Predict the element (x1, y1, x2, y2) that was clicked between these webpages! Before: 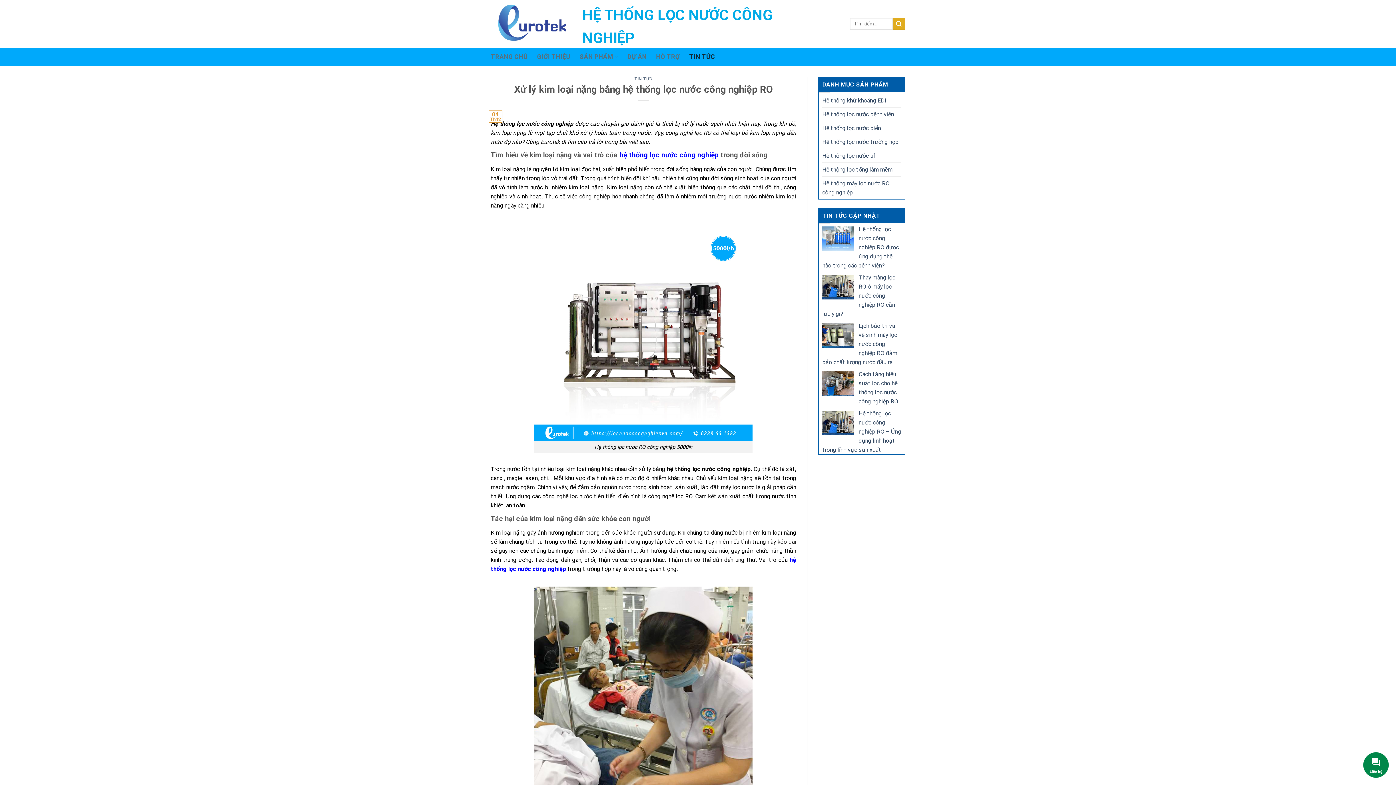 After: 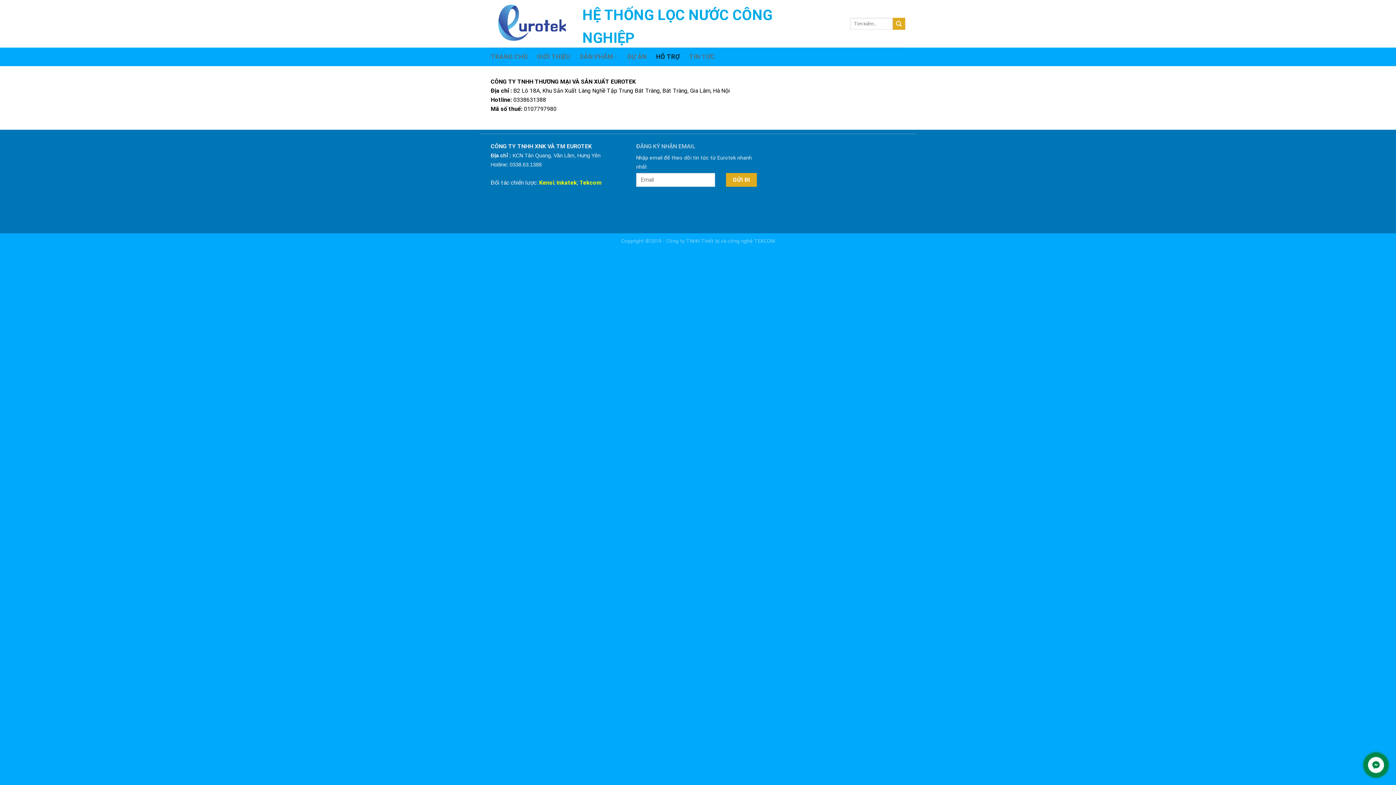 Action: label: HỖ TRỢ bbox: (656, 49, 679, 64)